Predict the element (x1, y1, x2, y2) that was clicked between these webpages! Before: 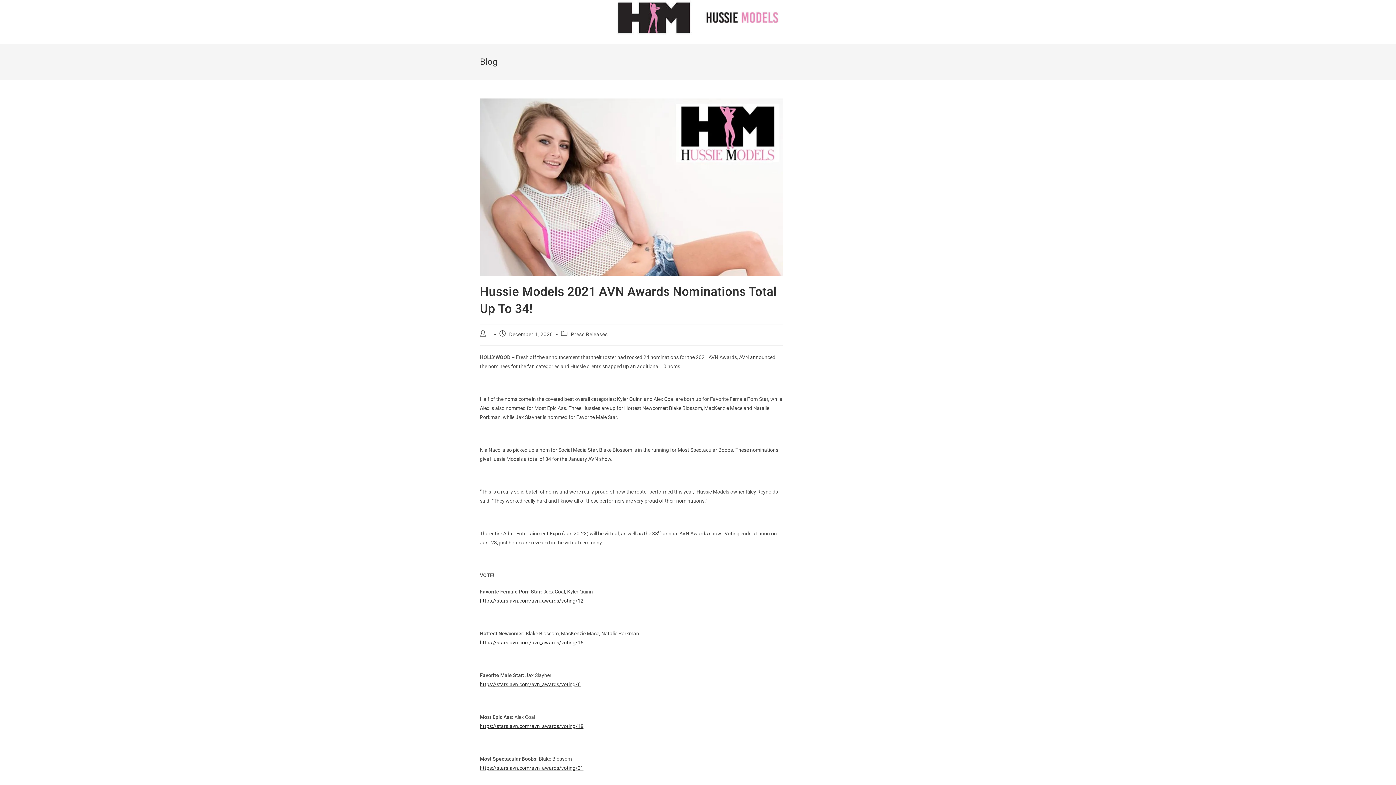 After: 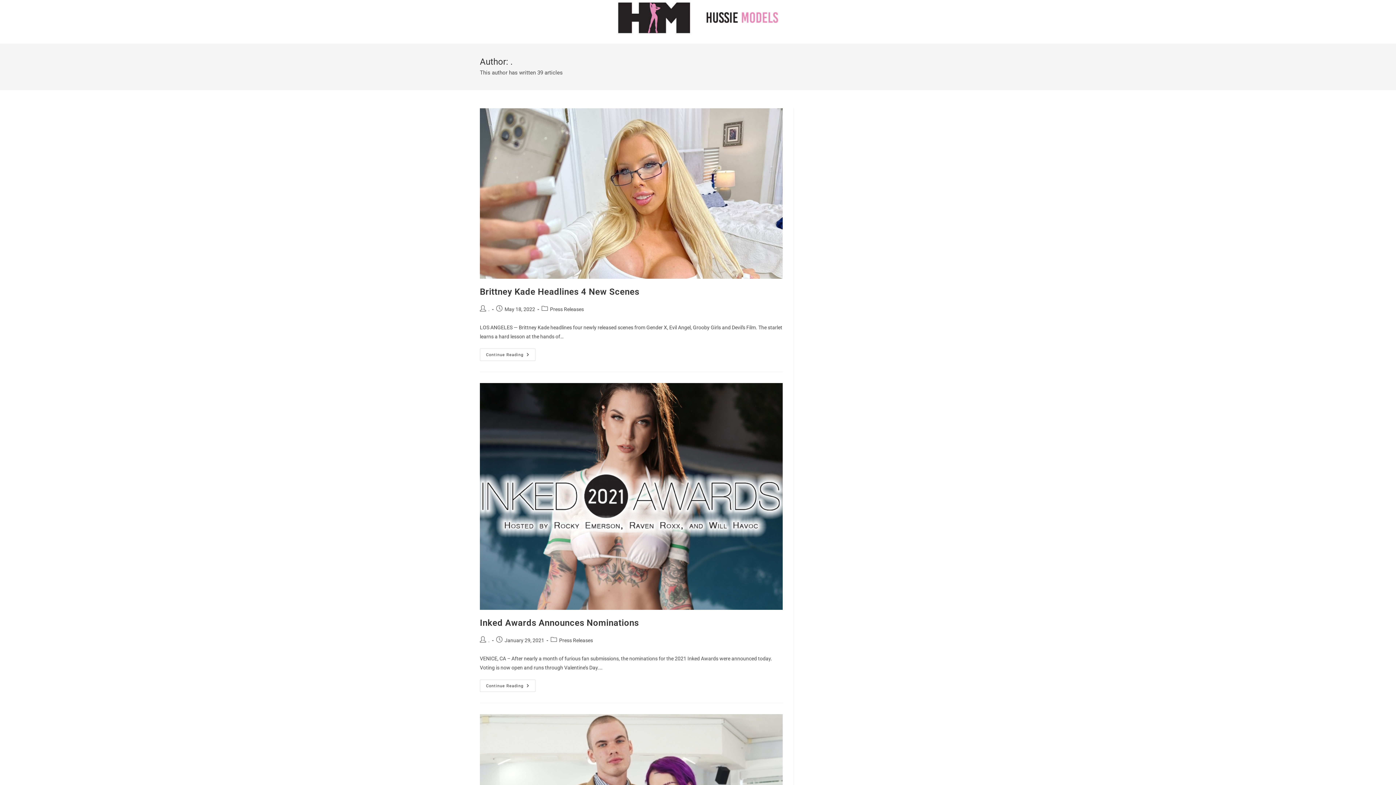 Action: bbox: (489, 331, 491, 337) label: .